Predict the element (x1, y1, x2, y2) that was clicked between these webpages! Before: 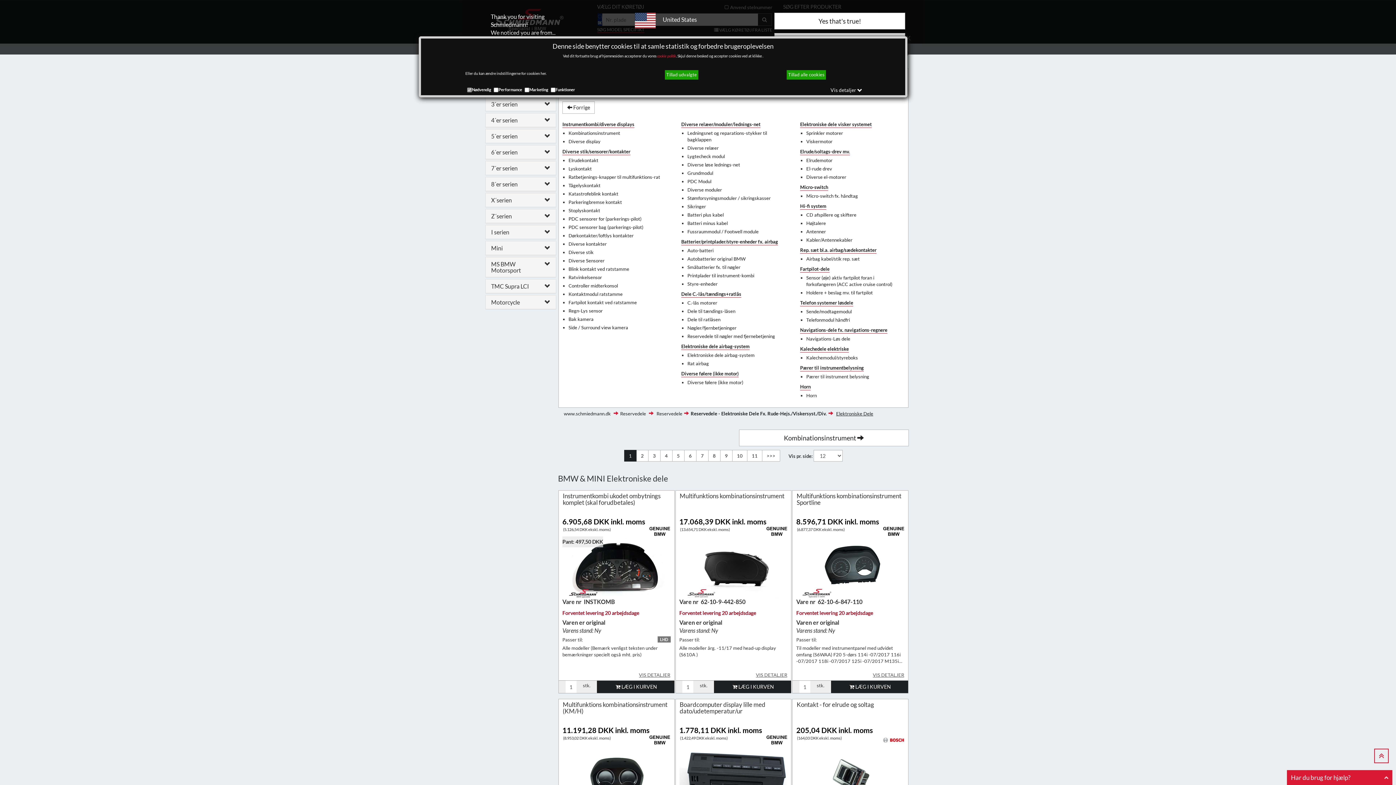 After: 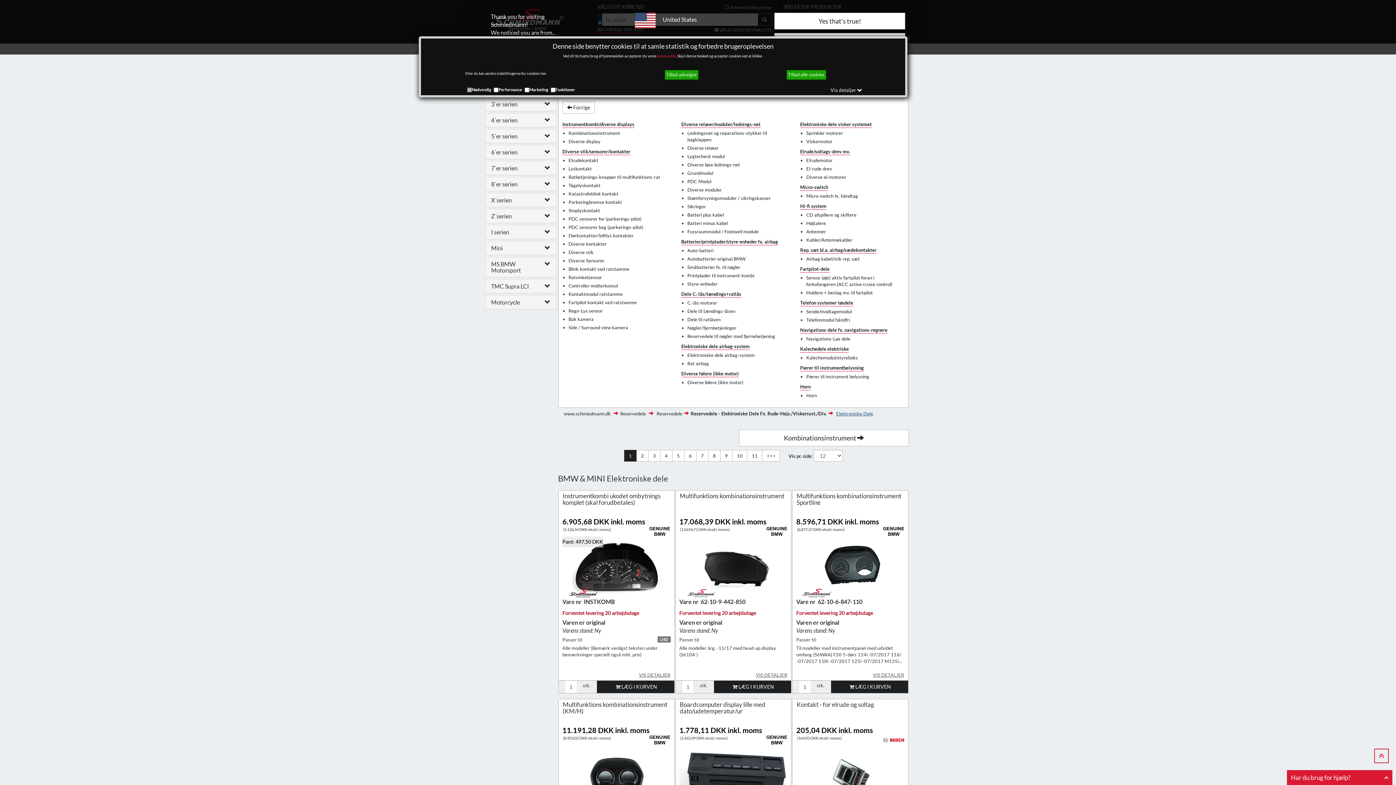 Action: label: Elektroniske Dele bbox: (836, 410, 873, 416)